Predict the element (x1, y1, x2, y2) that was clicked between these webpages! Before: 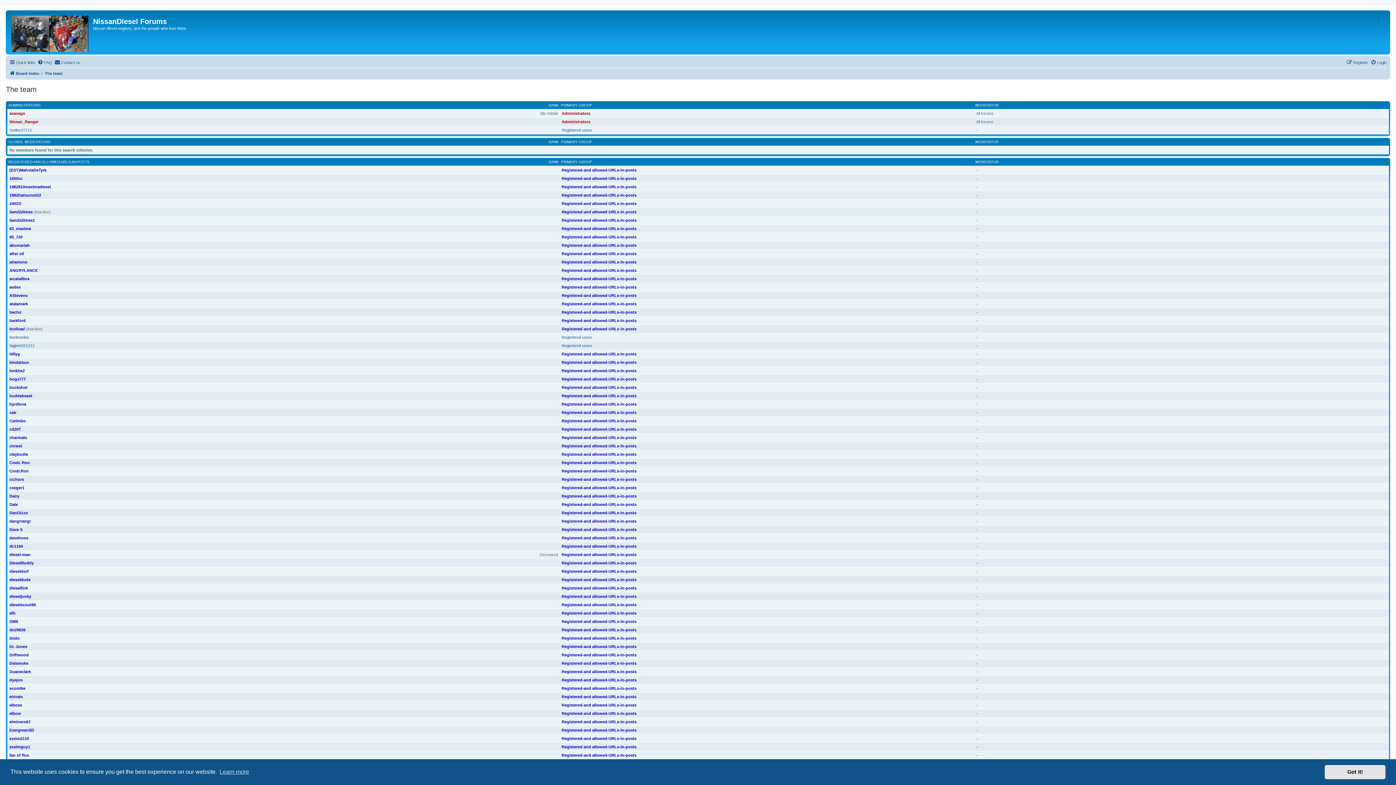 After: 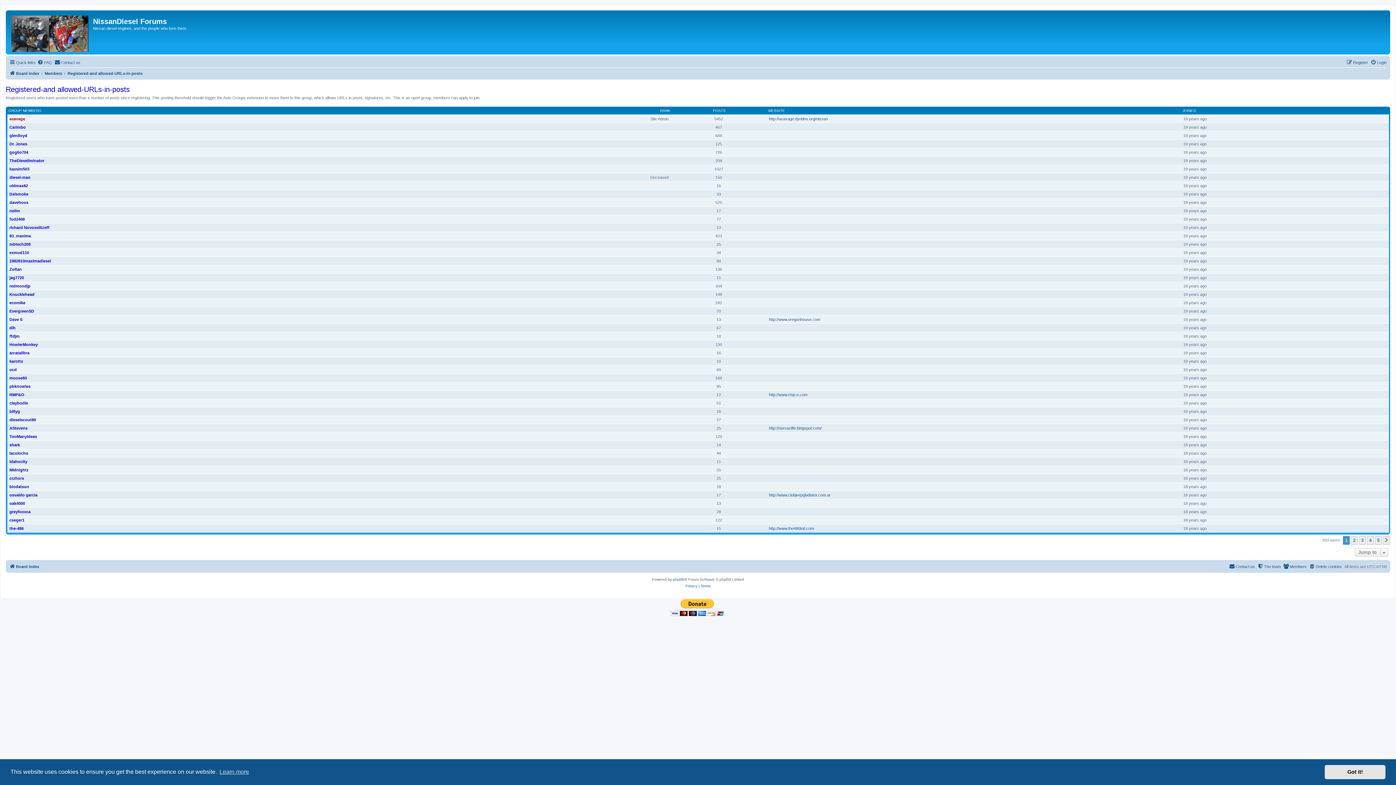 Action: bbox: (561, 527, 636, 532) label: Registered-and allowed-URLs-in-posts